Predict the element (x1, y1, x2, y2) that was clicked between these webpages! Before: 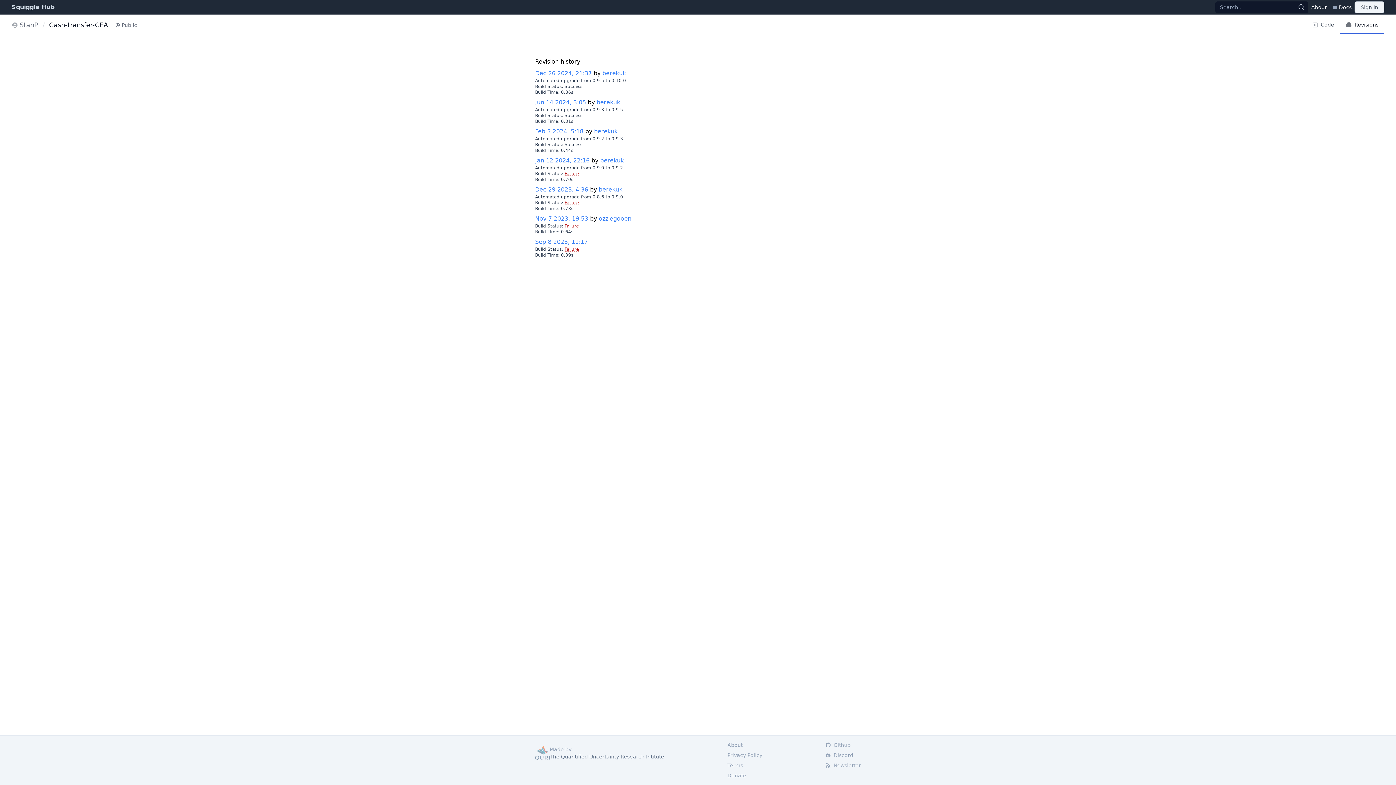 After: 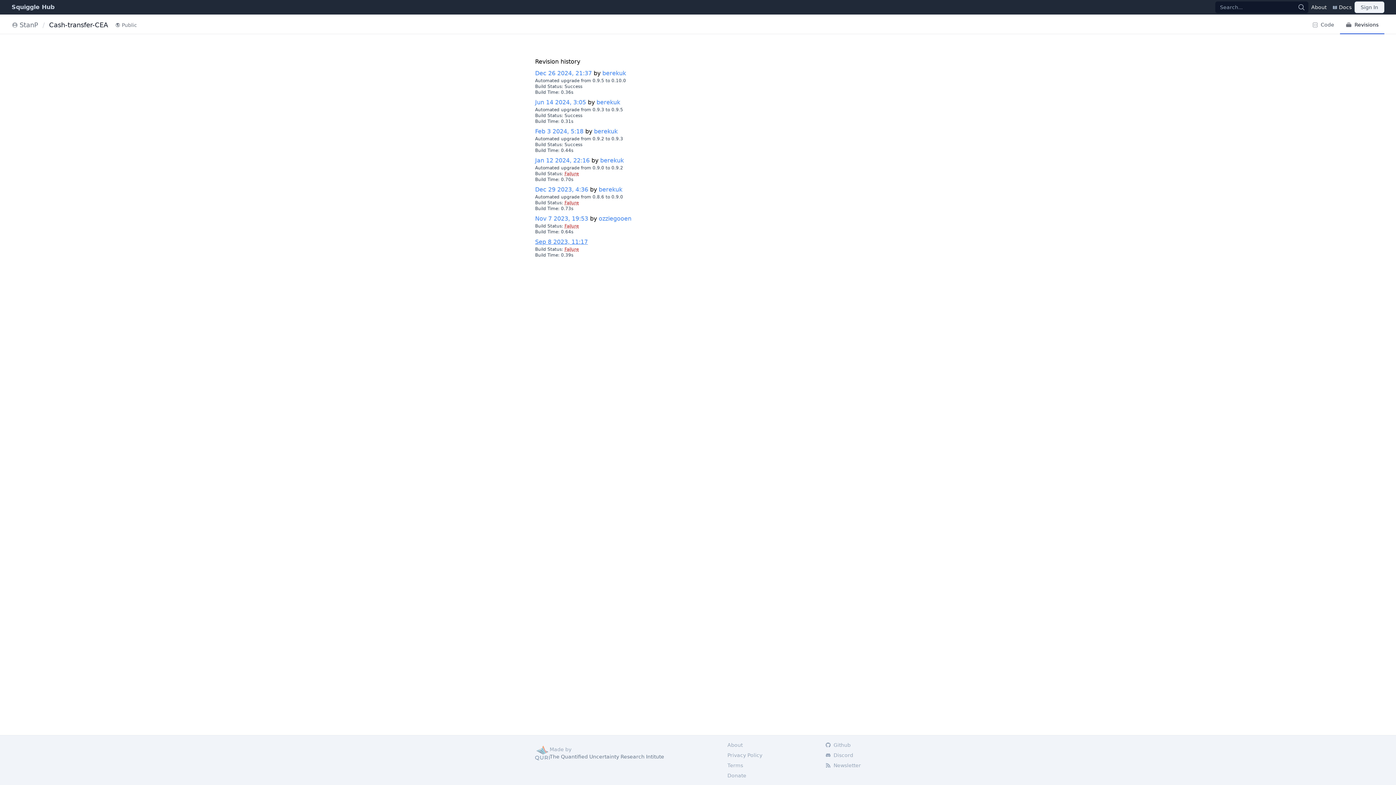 Action: bbox: (535, 238, 588, 245) label: Sep 8 2023, 11:17